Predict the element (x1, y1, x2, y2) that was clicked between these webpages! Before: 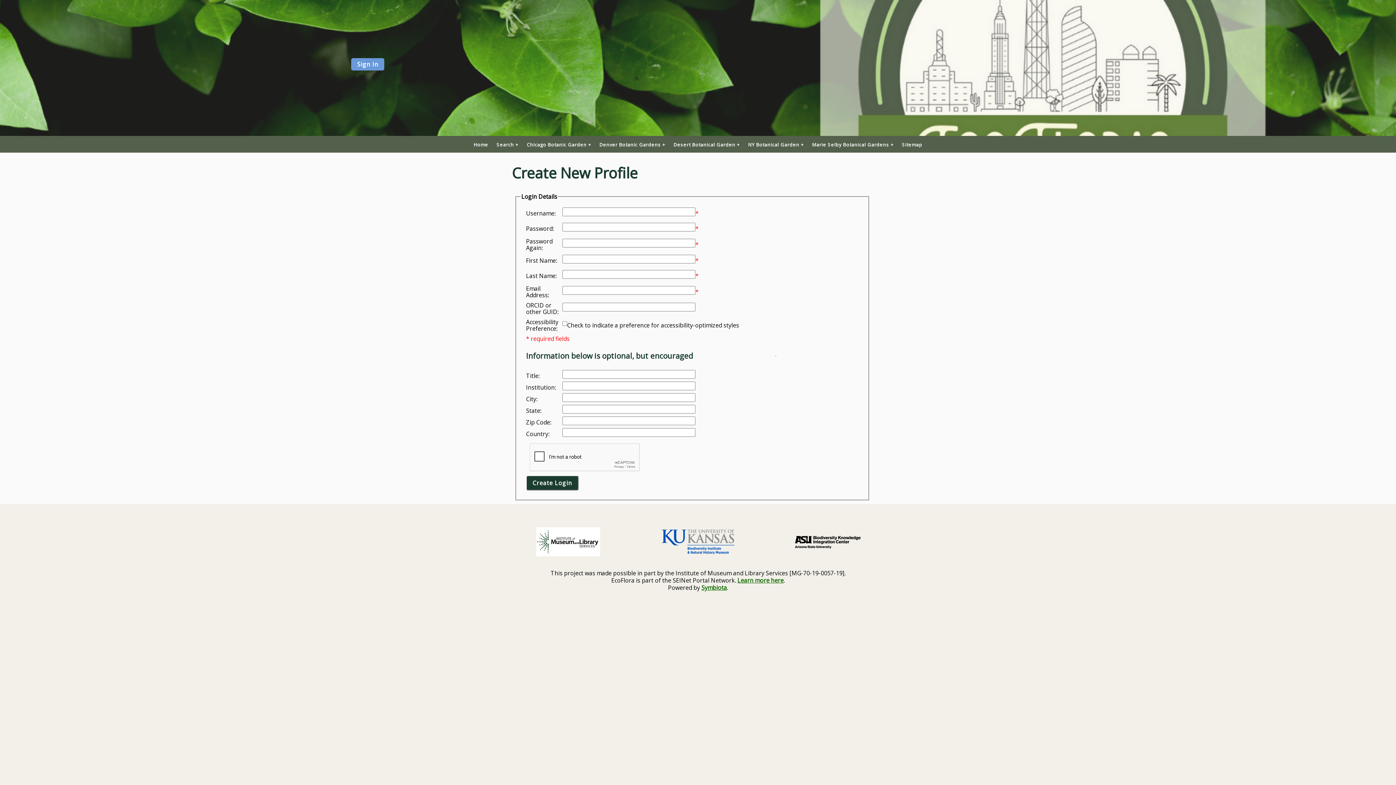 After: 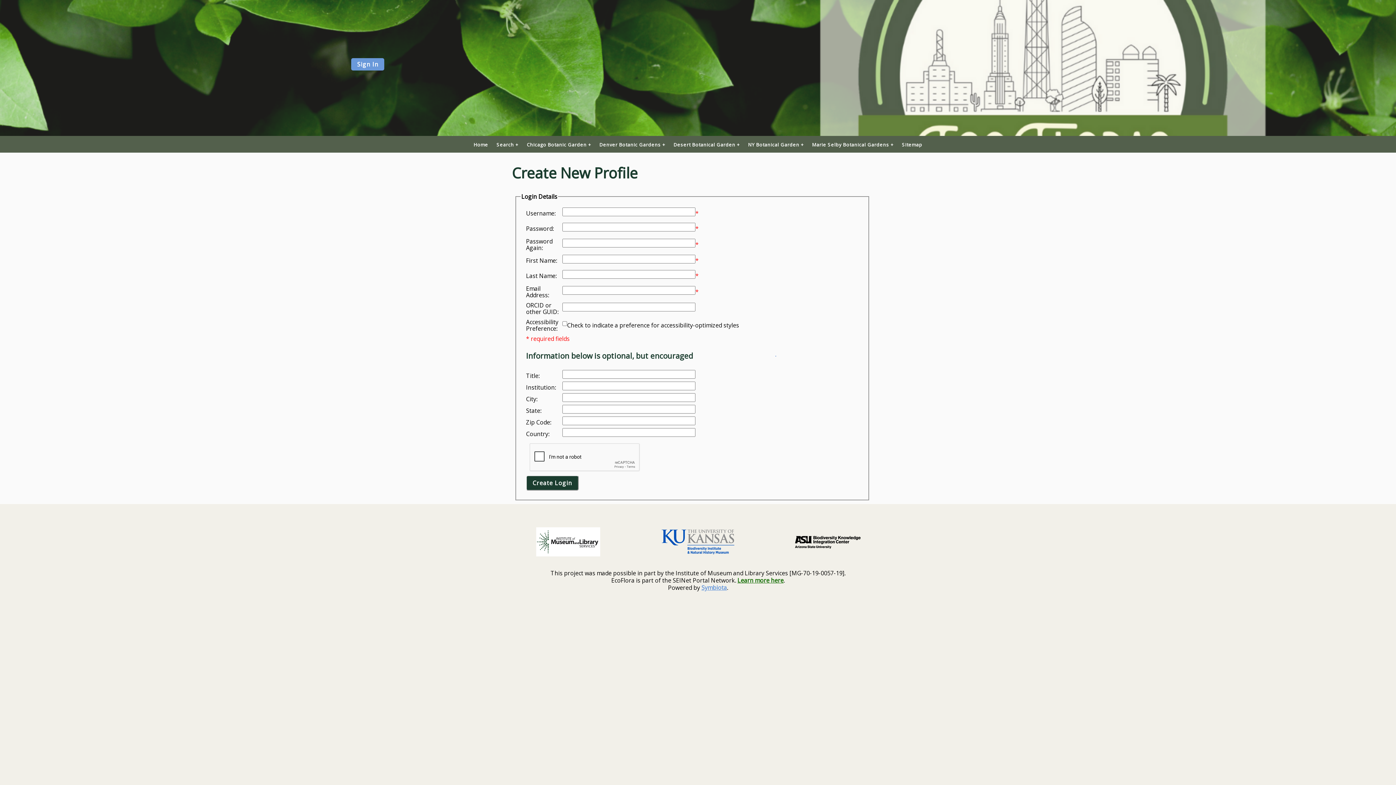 Action: bbox: (701, 584, 727, 592) label: Symbiota